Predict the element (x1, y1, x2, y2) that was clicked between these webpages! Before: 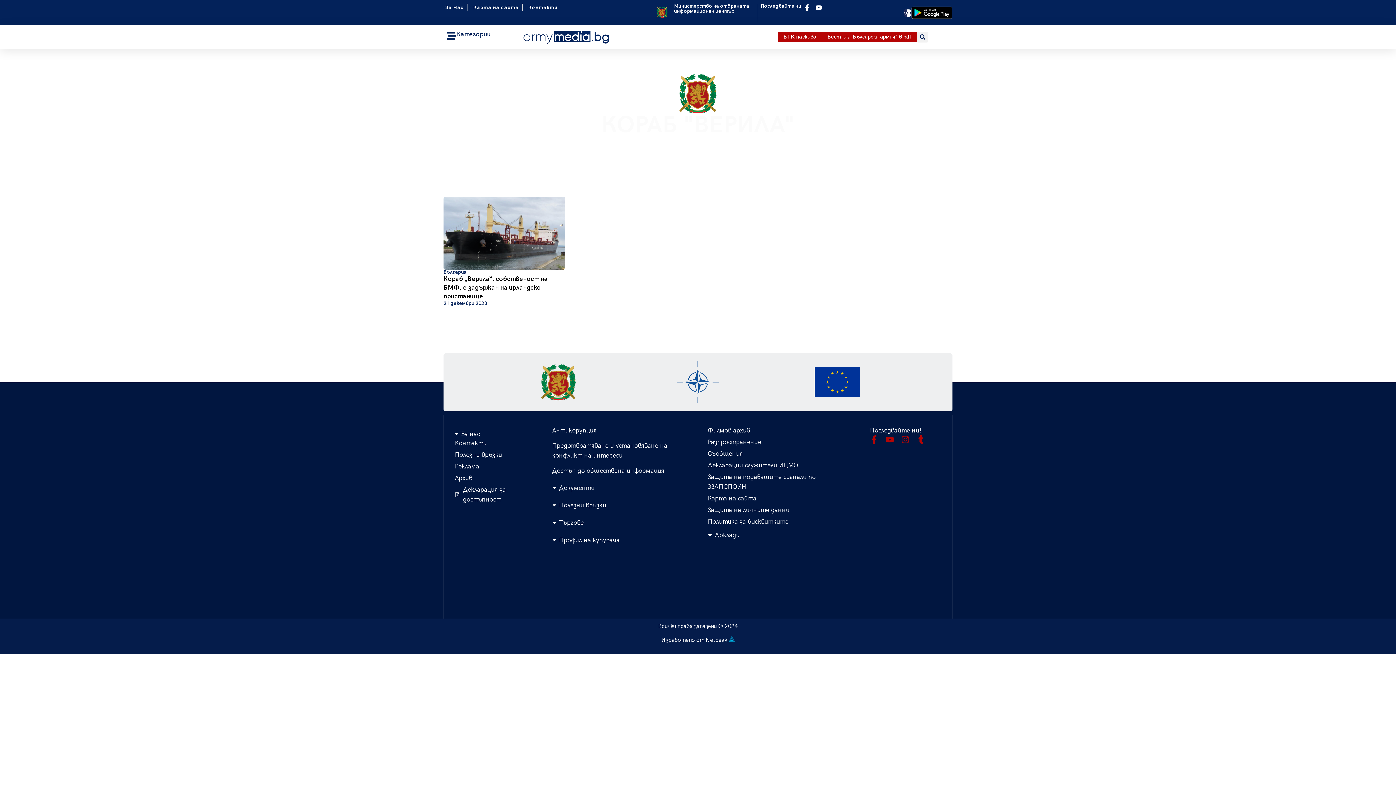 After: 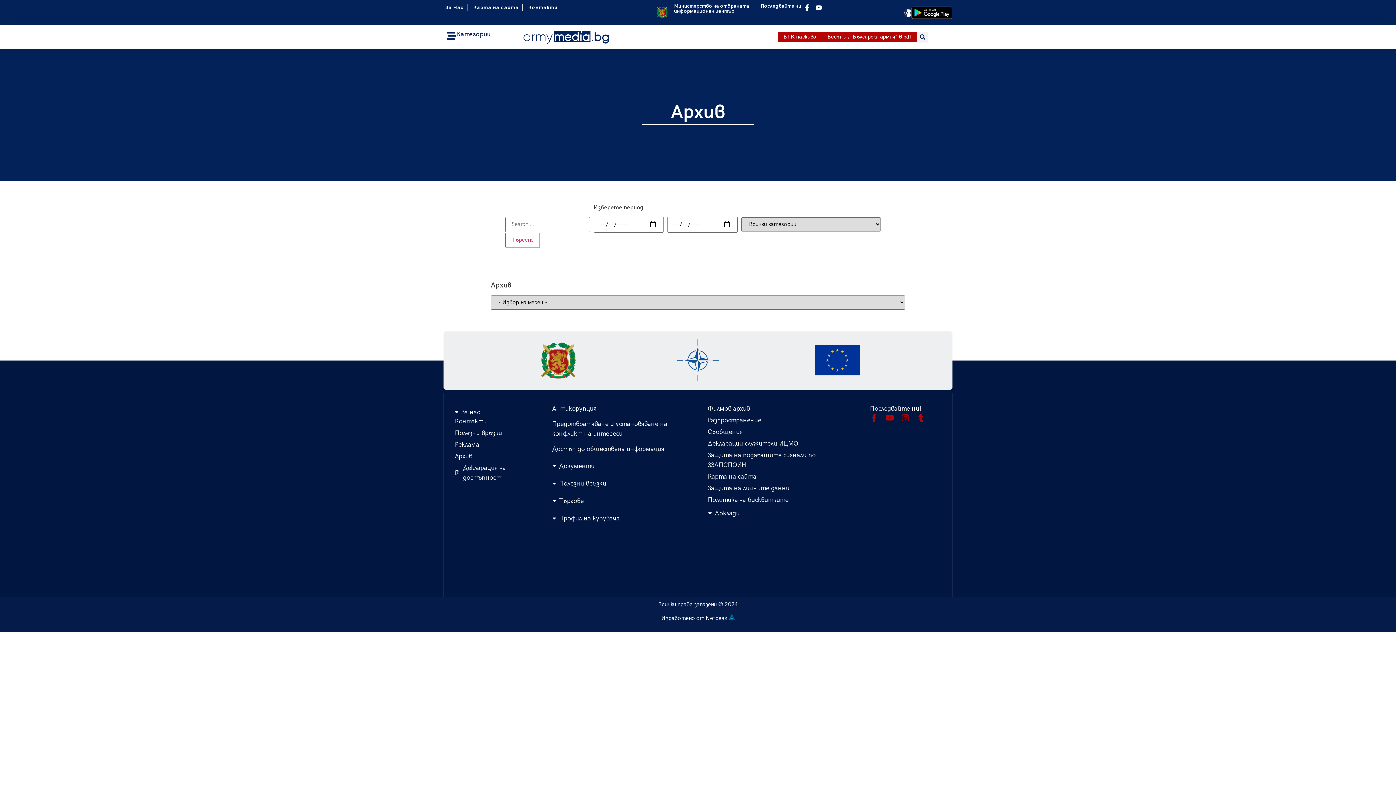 Action: bbox: (454, 473, 534, 483) label: Архив